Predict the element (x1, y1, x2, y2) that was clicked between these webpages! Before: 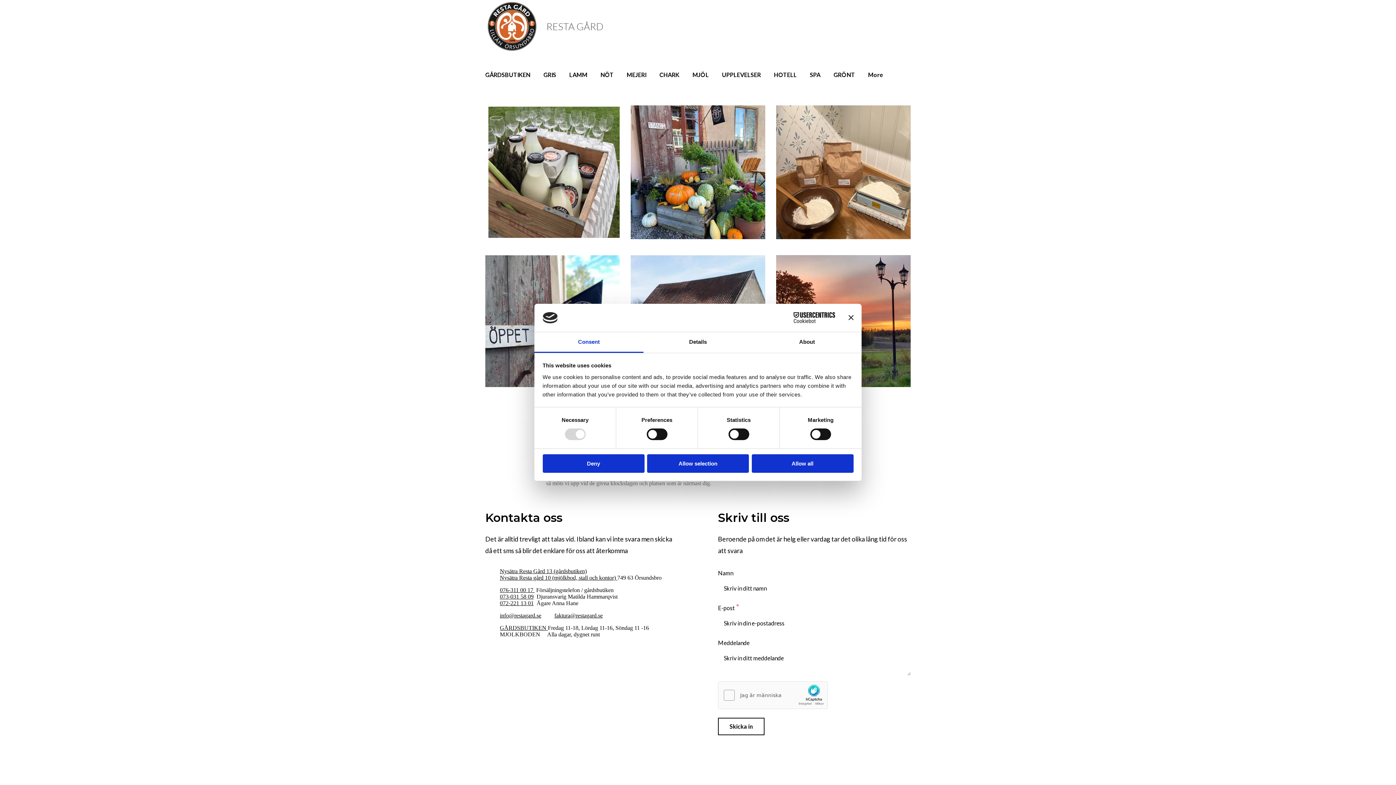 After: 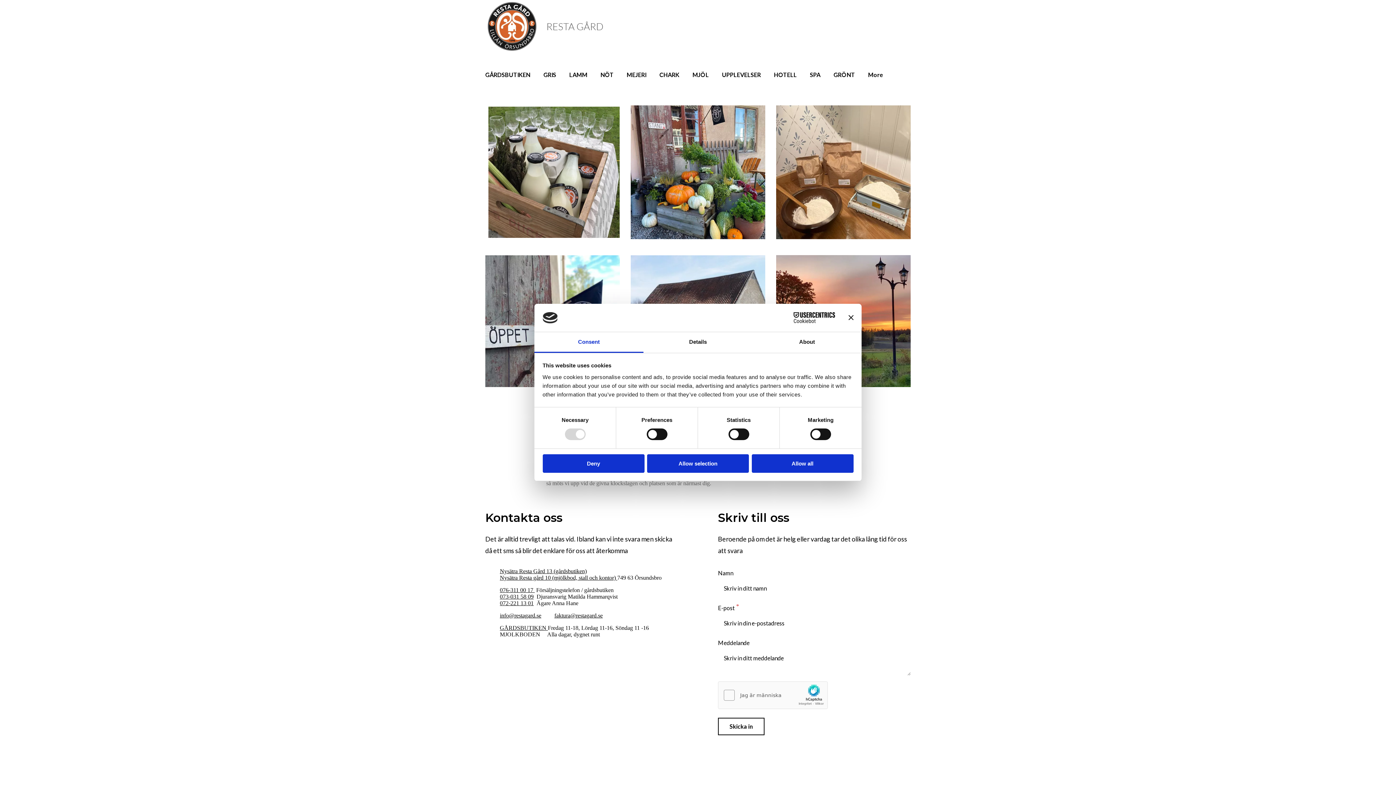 Action: label: Consent bbox: (534, 332, 643, 353)